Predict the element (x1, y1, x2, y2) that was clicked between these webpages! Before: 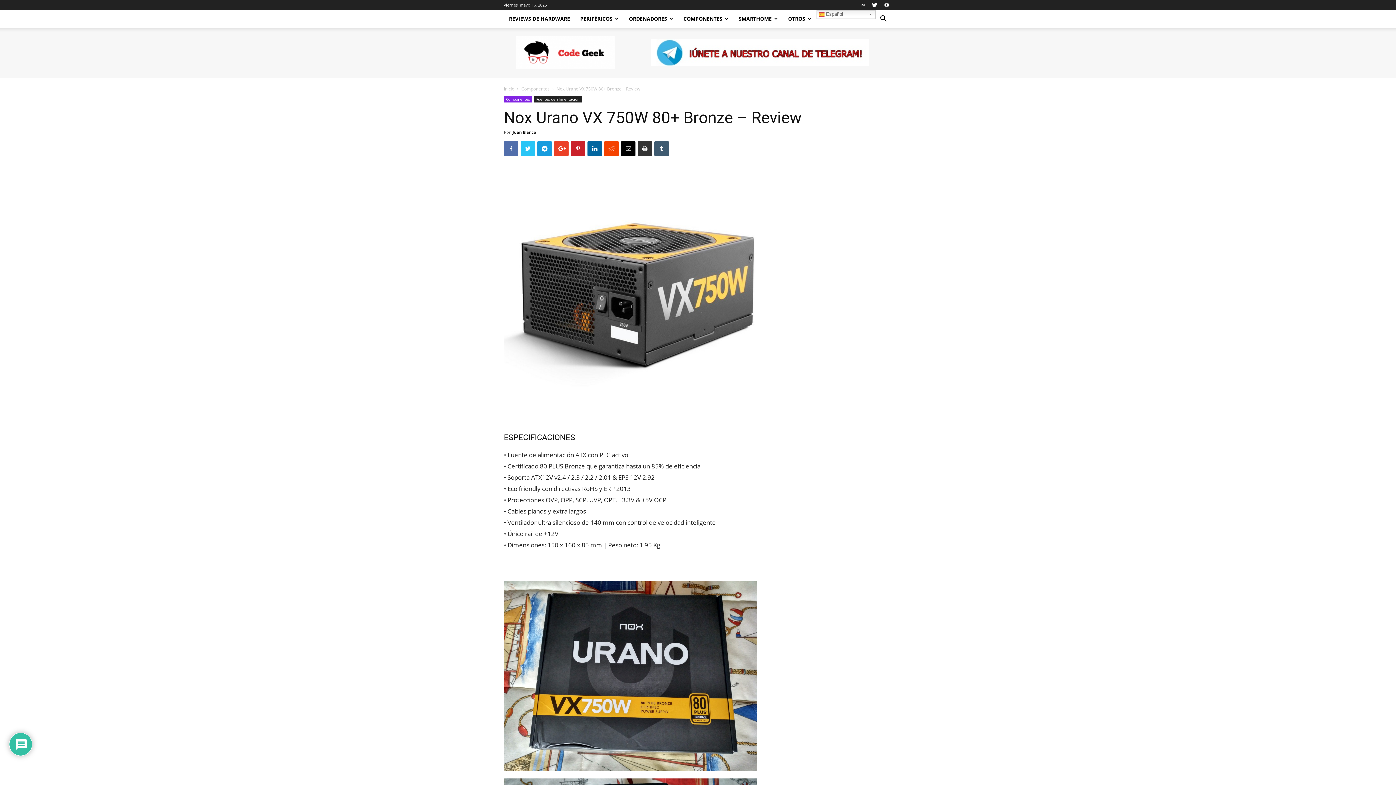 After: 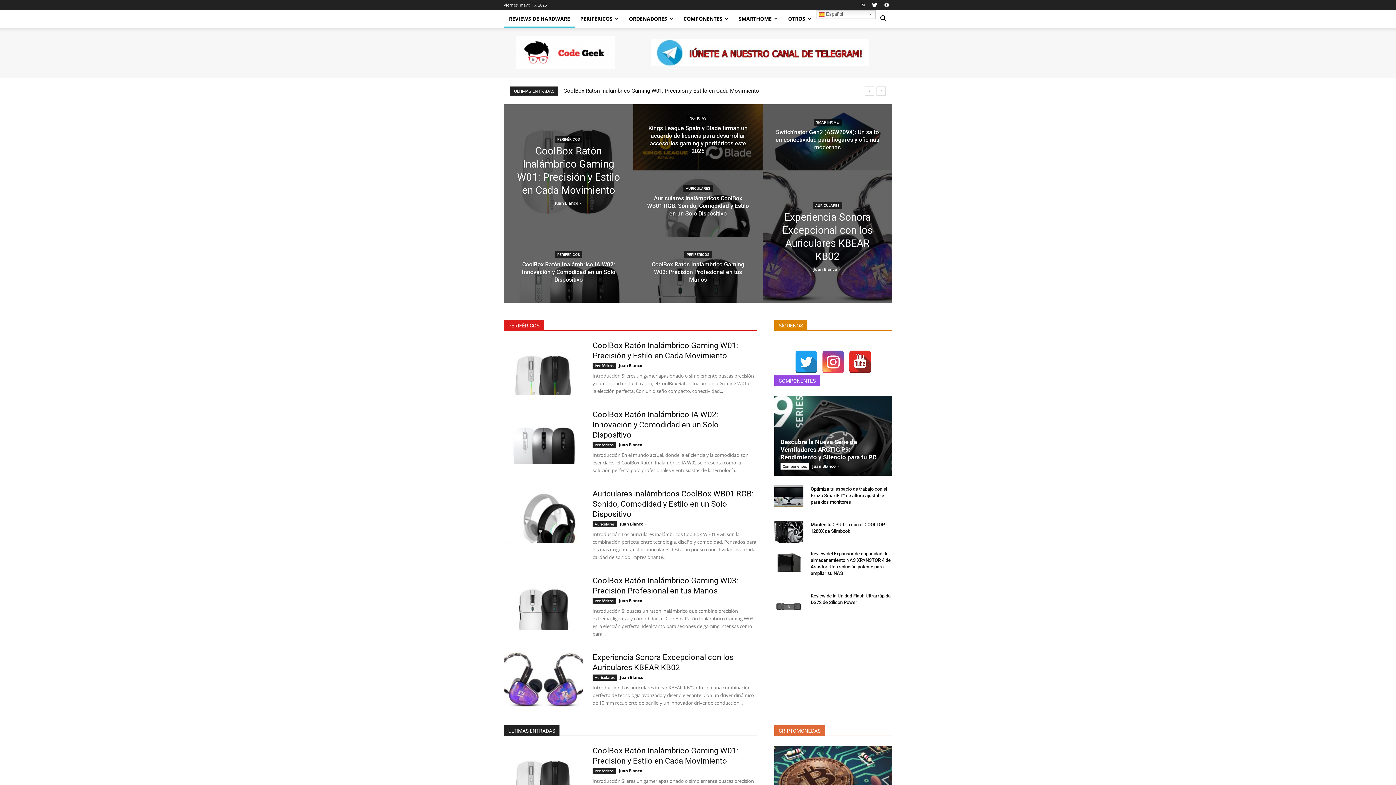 Action: bbox: (504, 85, 514, 92) label: Inicio